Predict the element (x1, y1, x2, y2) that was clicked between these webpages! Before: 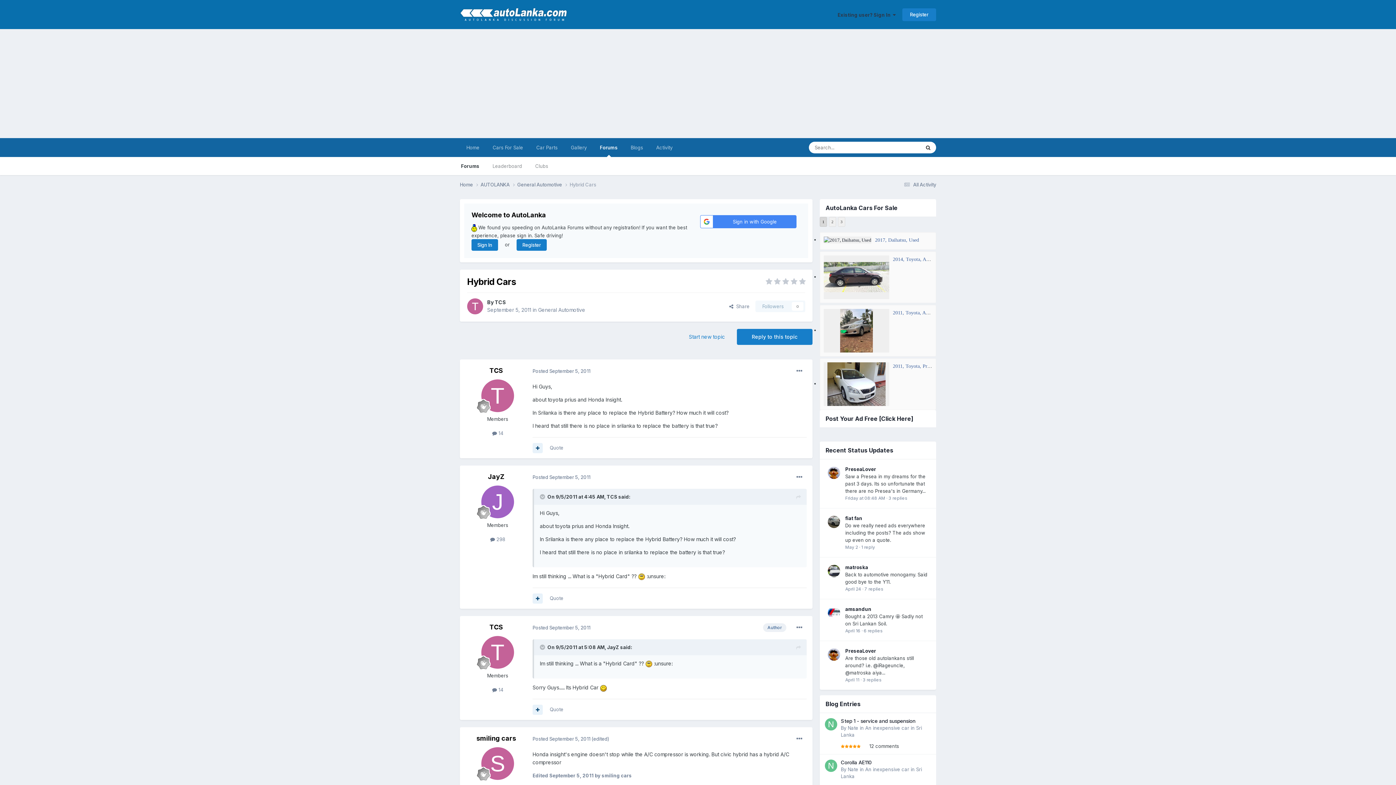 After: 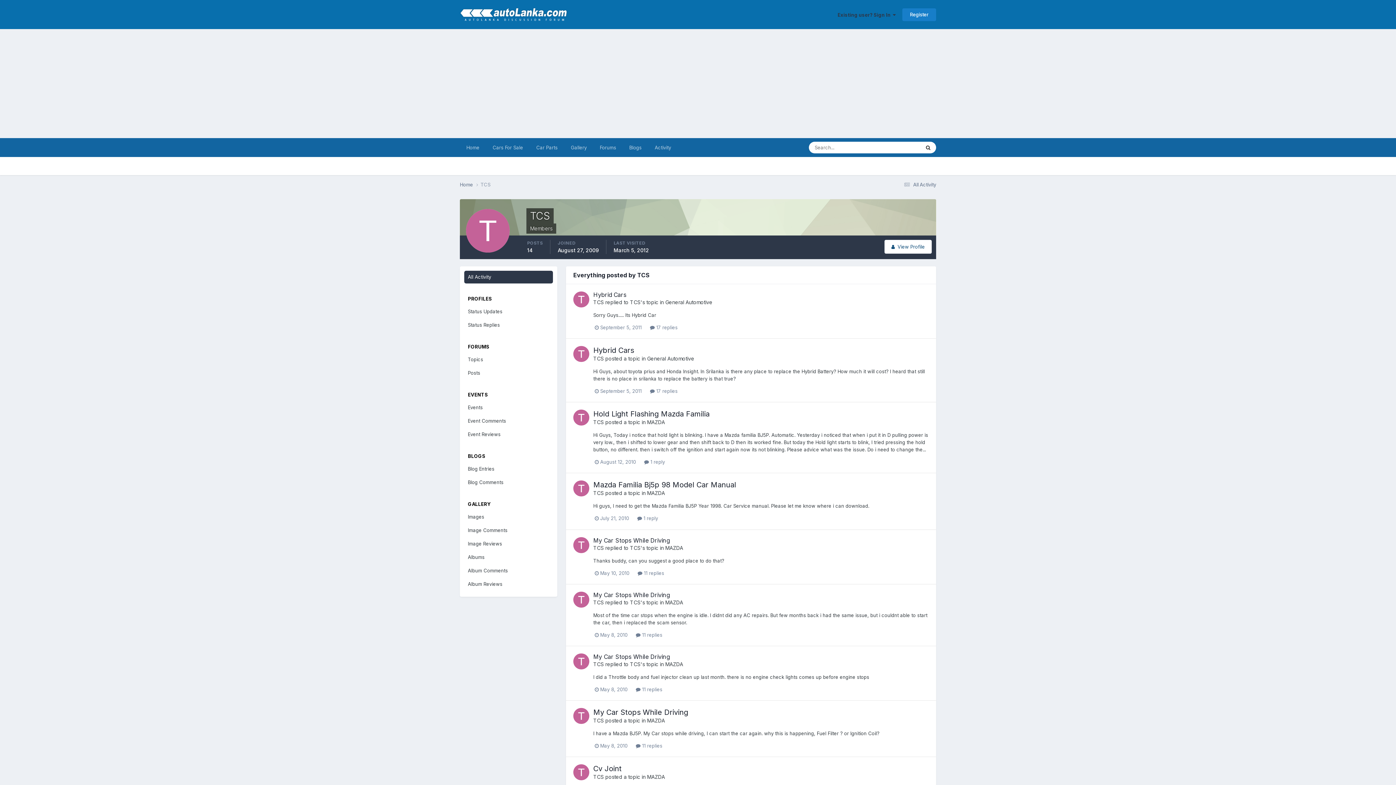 Action: label:  14 bbox: (492, 430, 503, 436)